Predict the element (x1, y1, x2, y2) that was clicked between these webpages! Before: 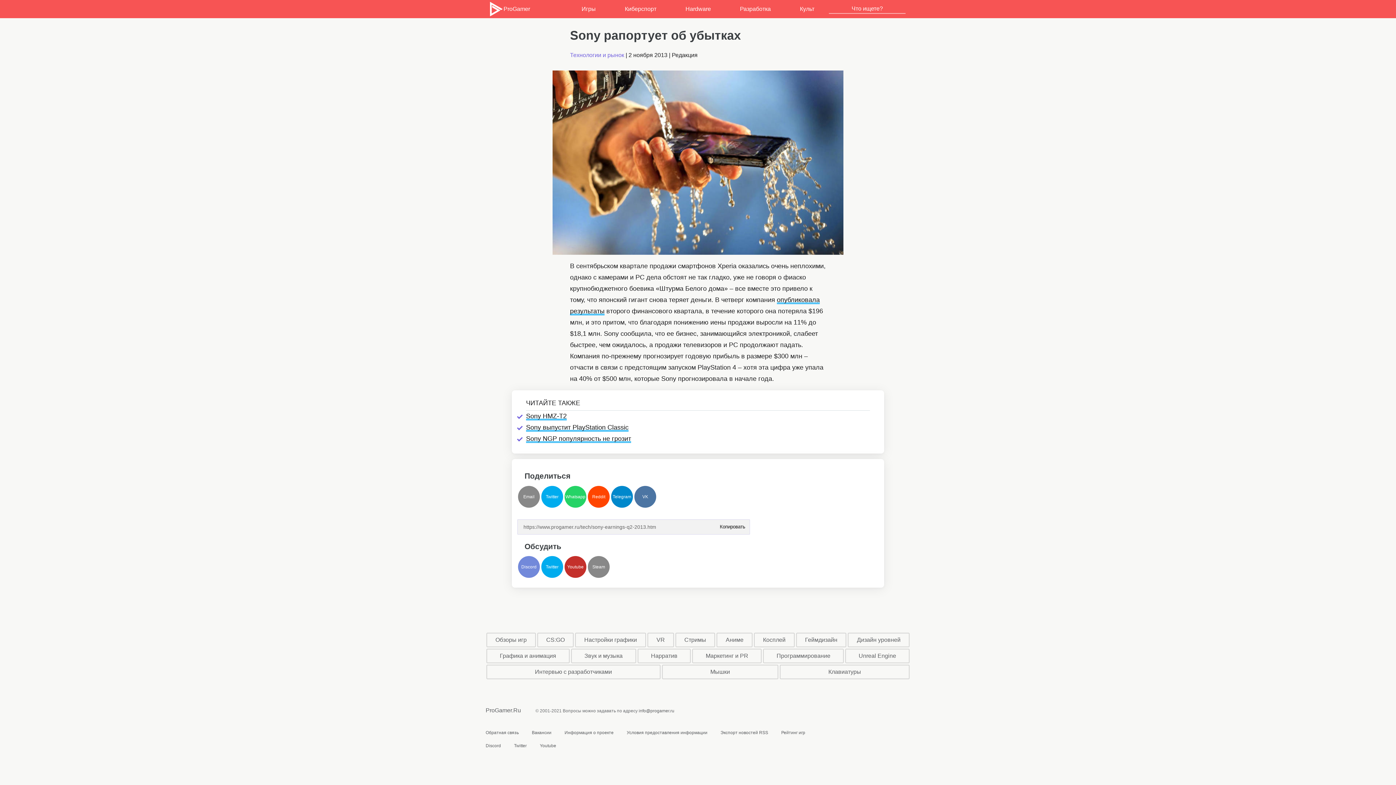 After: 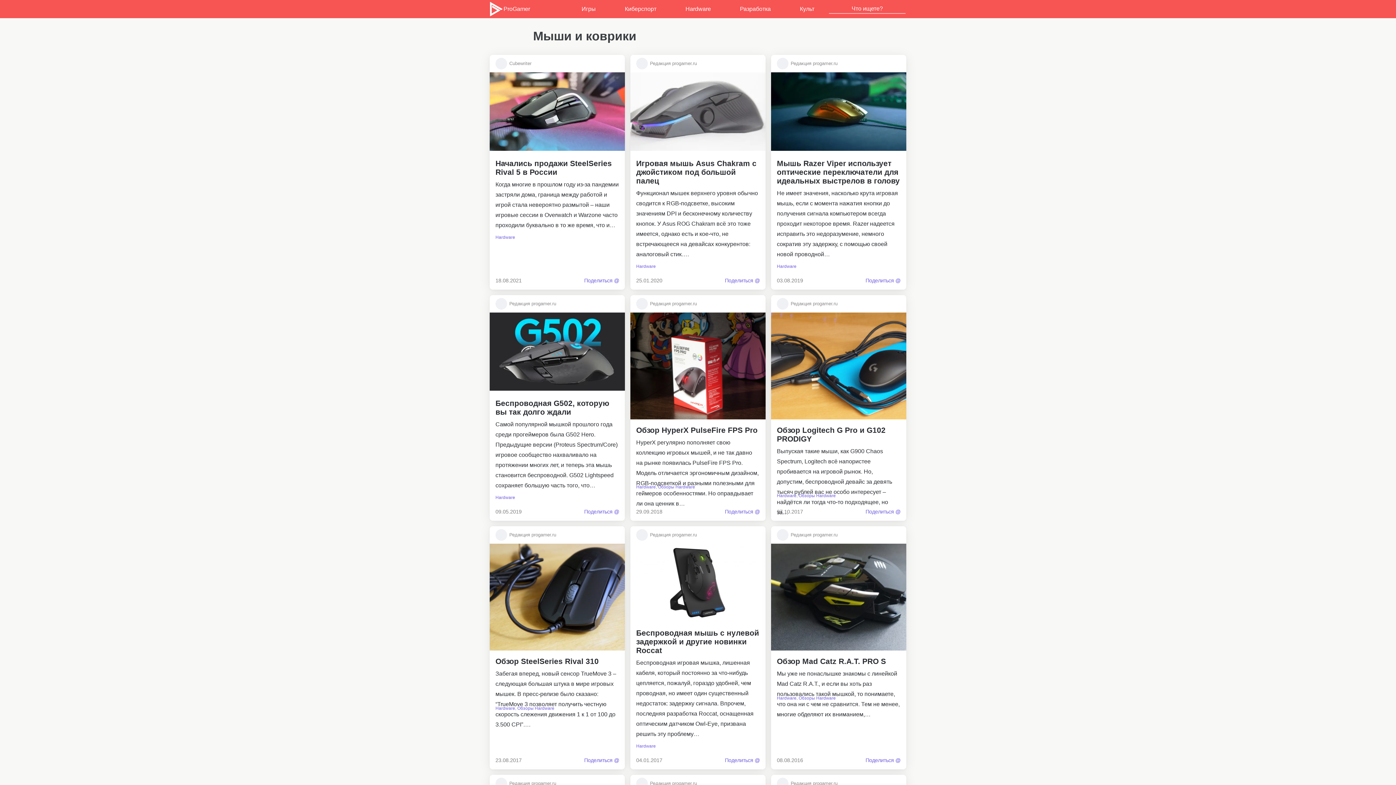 Action: label: Мышки bbox: (662, 665, 778, 679)